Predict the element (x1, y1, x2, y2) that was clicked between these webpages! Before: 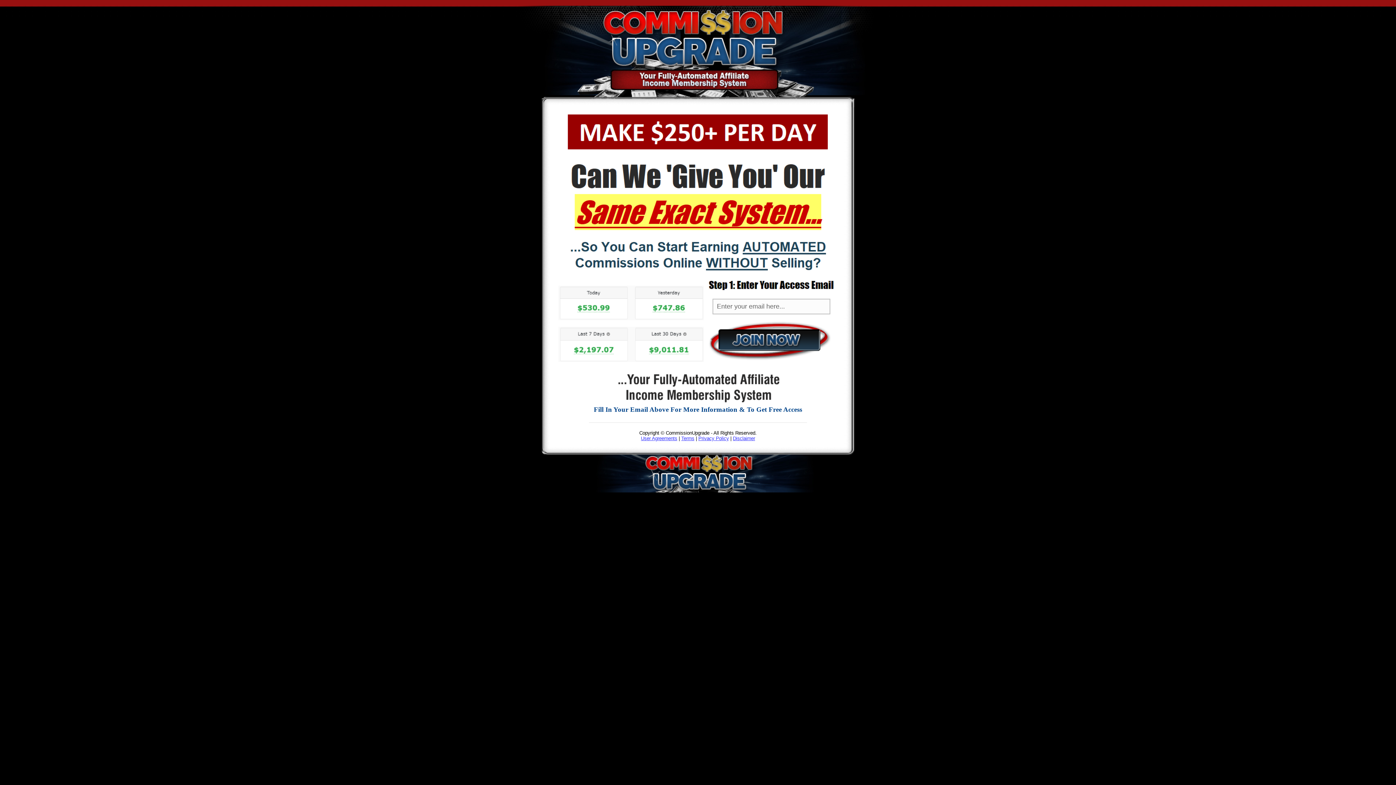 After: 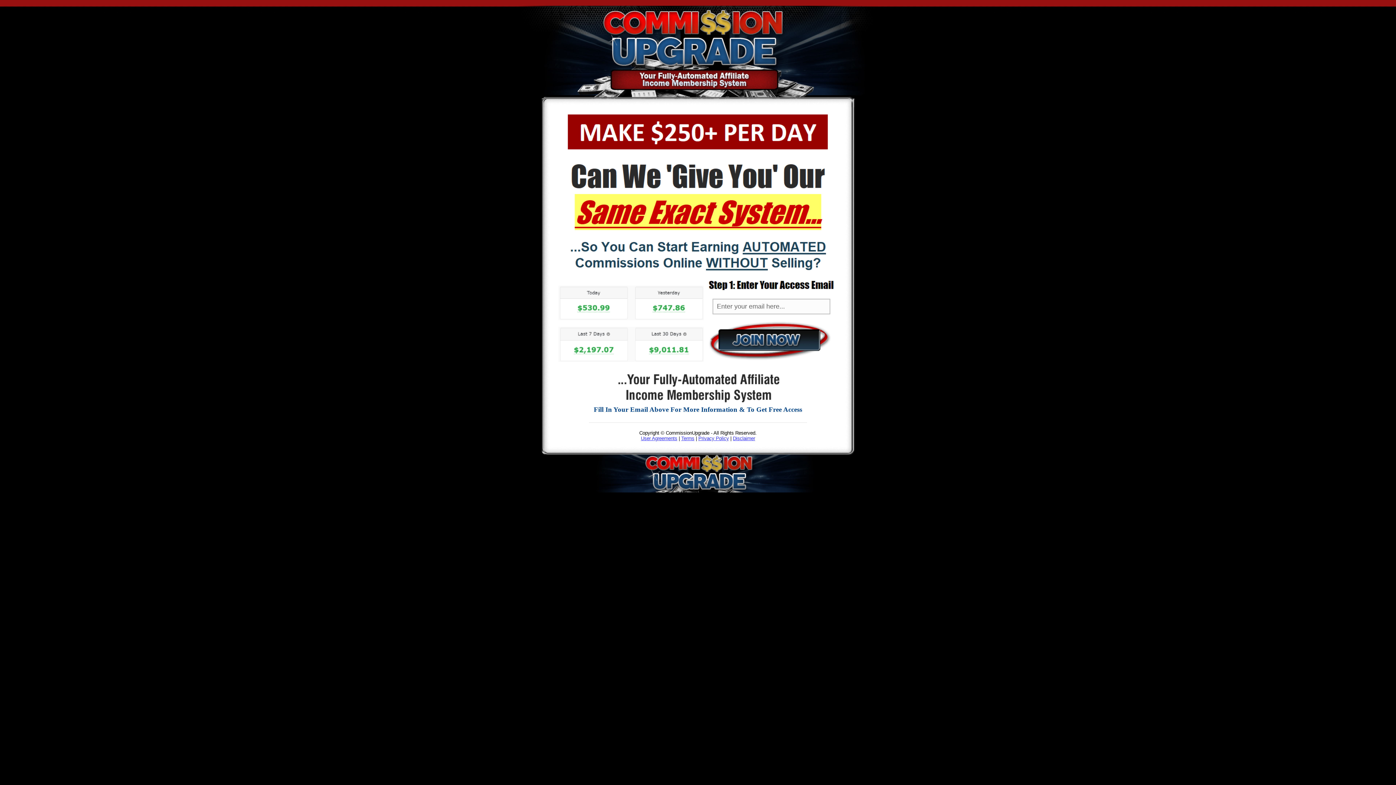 Action: label: Terms bbox: (681, 422, 694, 428)